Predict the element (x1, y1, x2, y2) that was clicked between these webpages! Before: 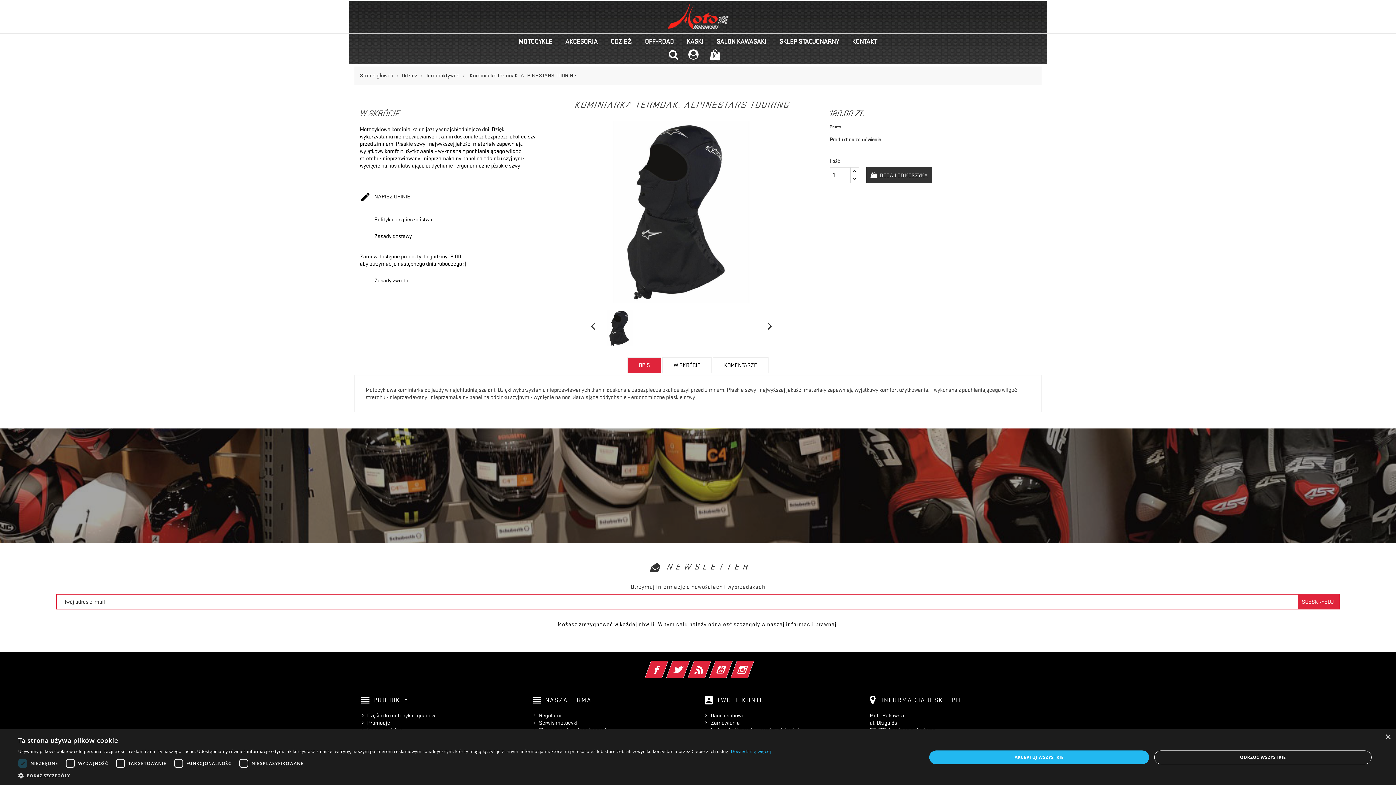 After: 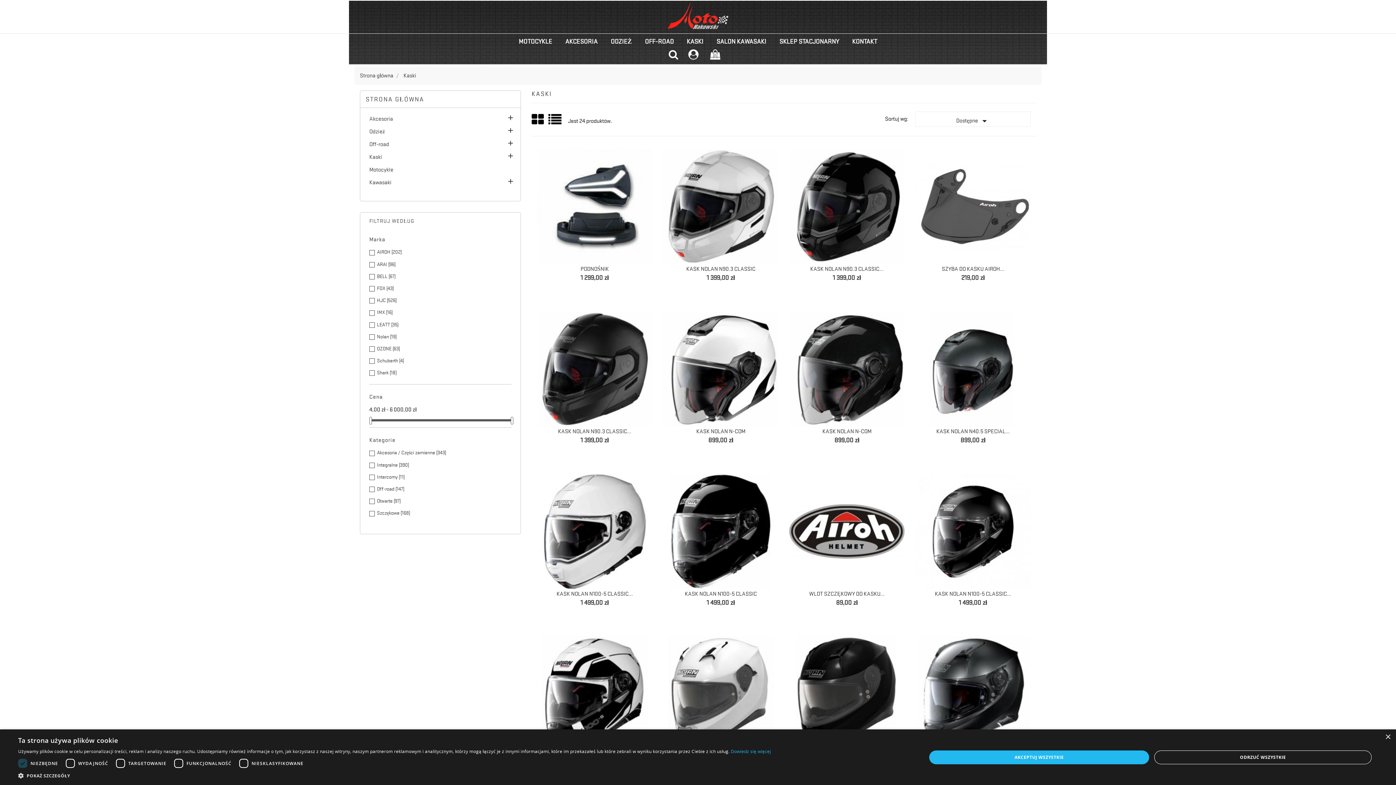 Action: bbox: (680, 33, 710, 49) label: KASKI